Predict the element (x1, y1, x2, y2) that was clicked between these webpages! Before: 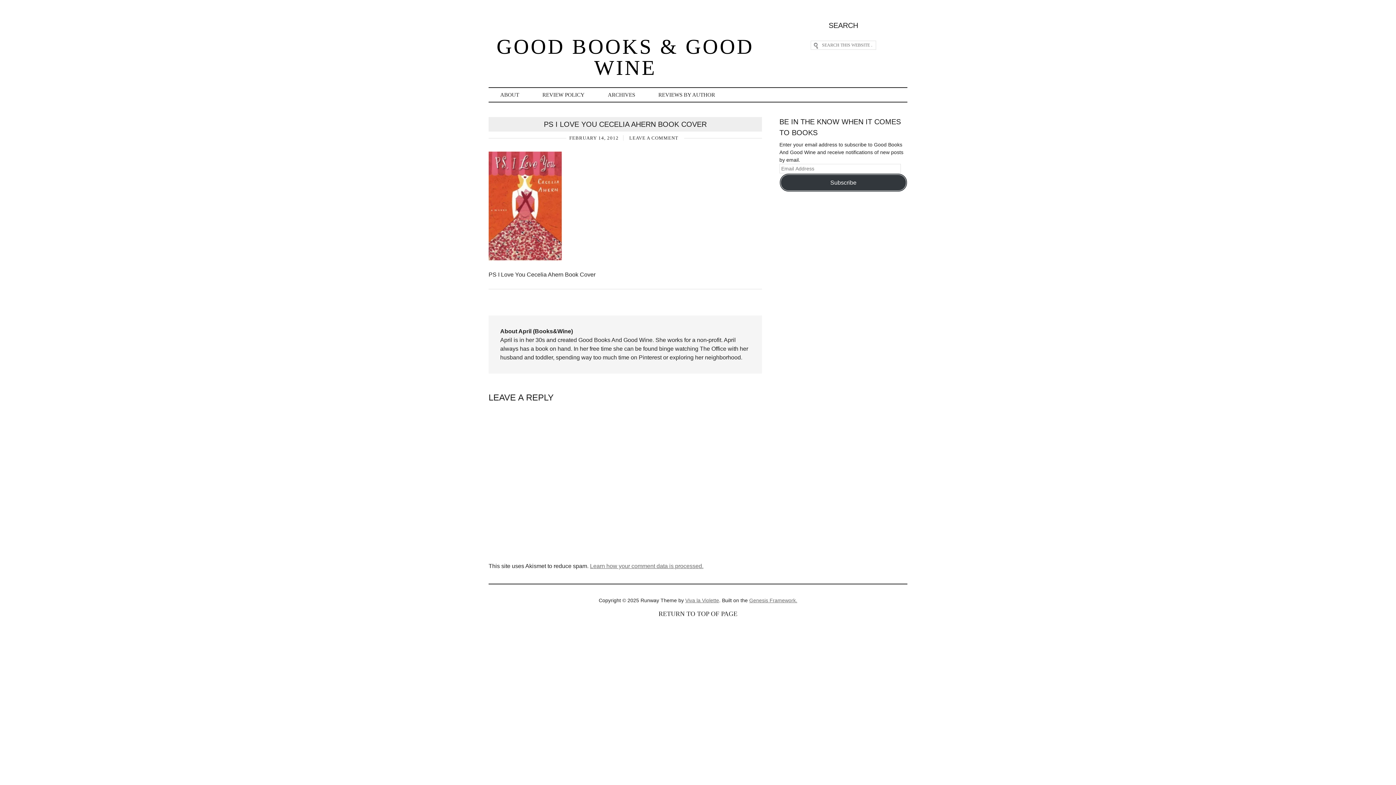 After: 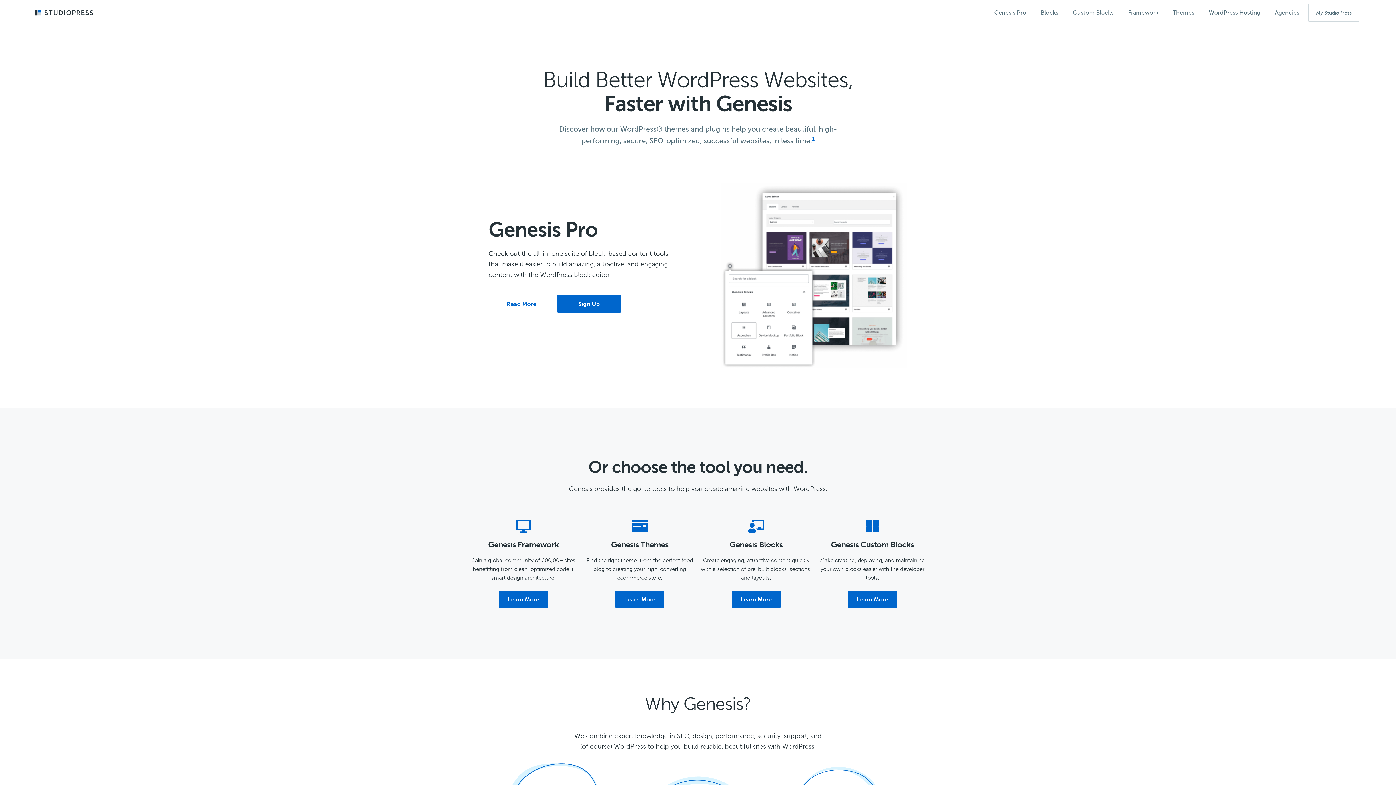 Action: bbox: (749, 597, 797, 603) label: Genesis Framework.